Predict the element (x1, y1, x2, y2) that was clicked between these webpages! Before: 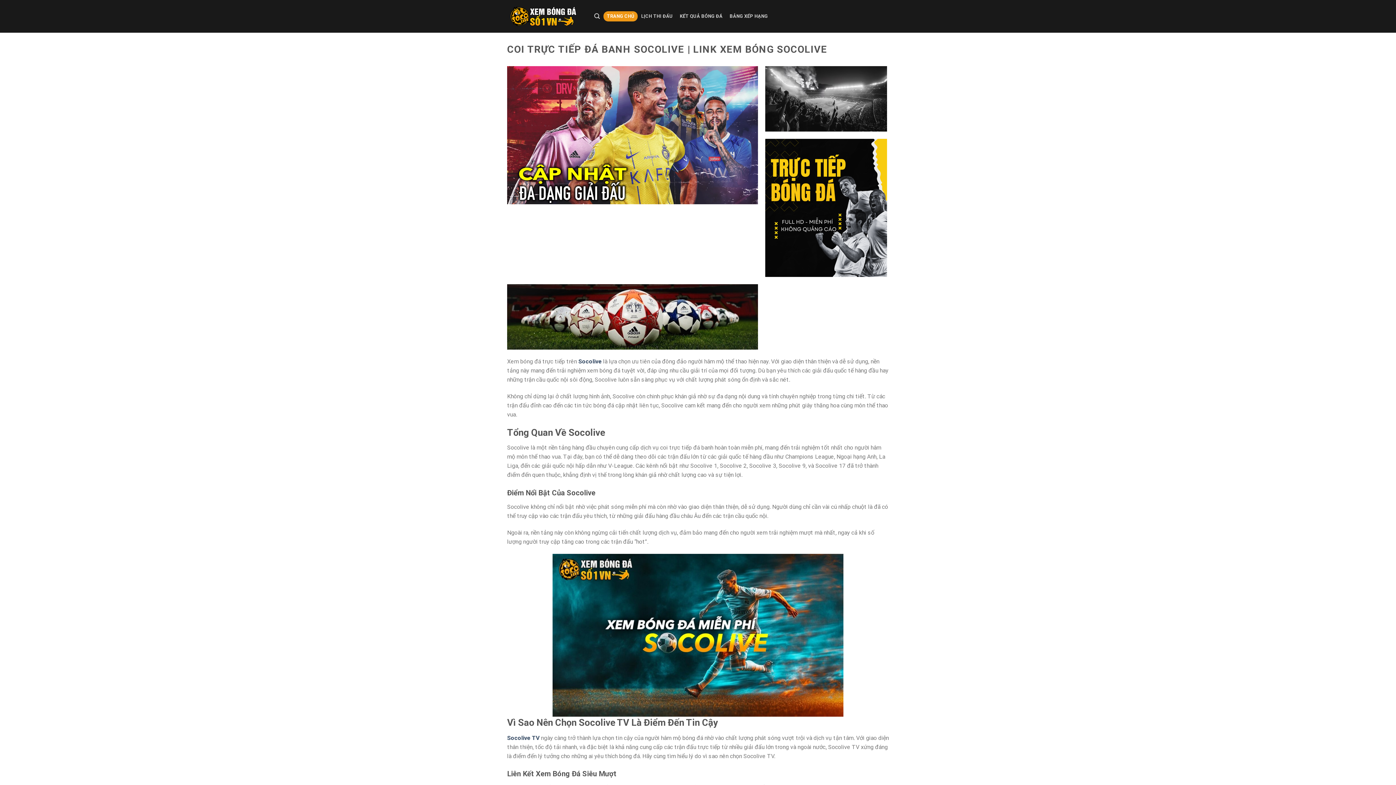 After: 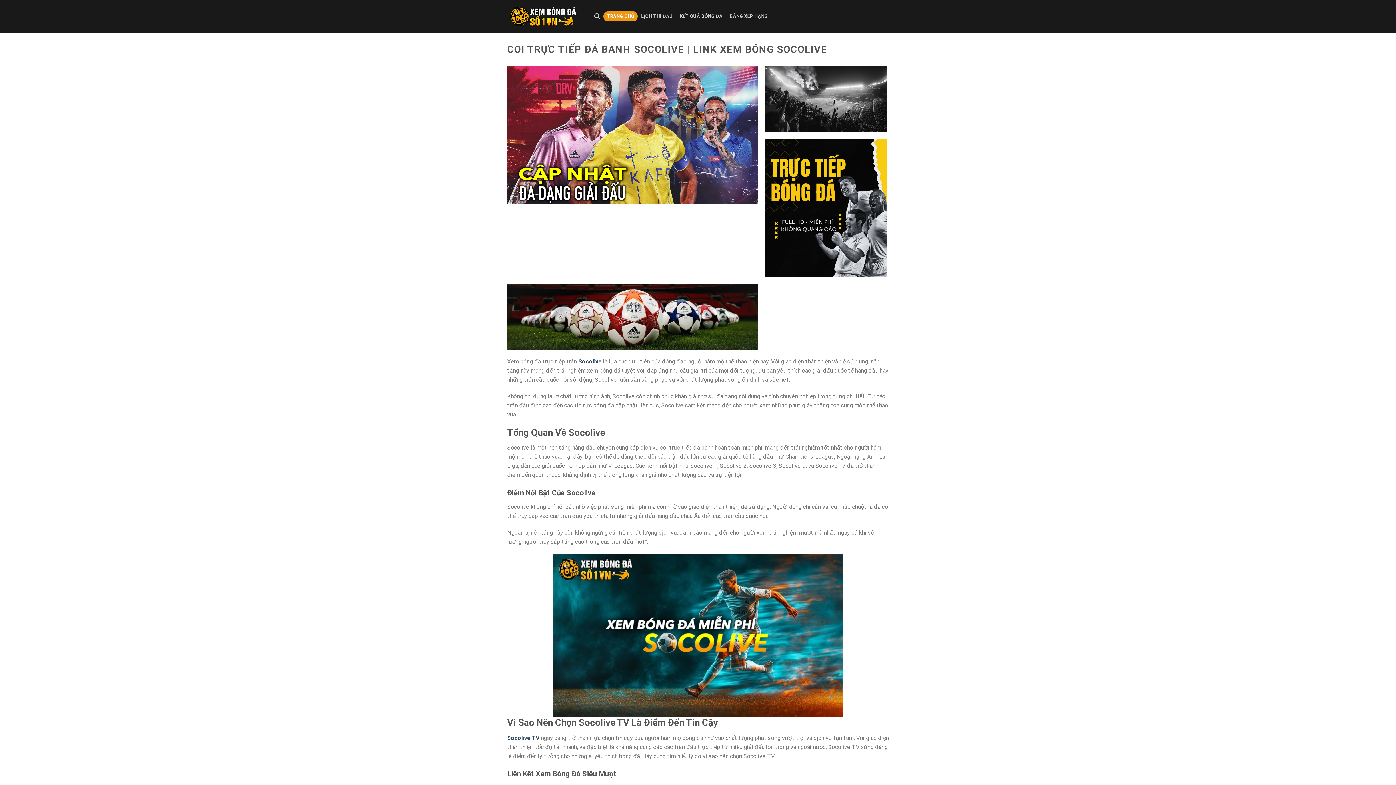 Action: bbox: (507, 6, 580, 26)